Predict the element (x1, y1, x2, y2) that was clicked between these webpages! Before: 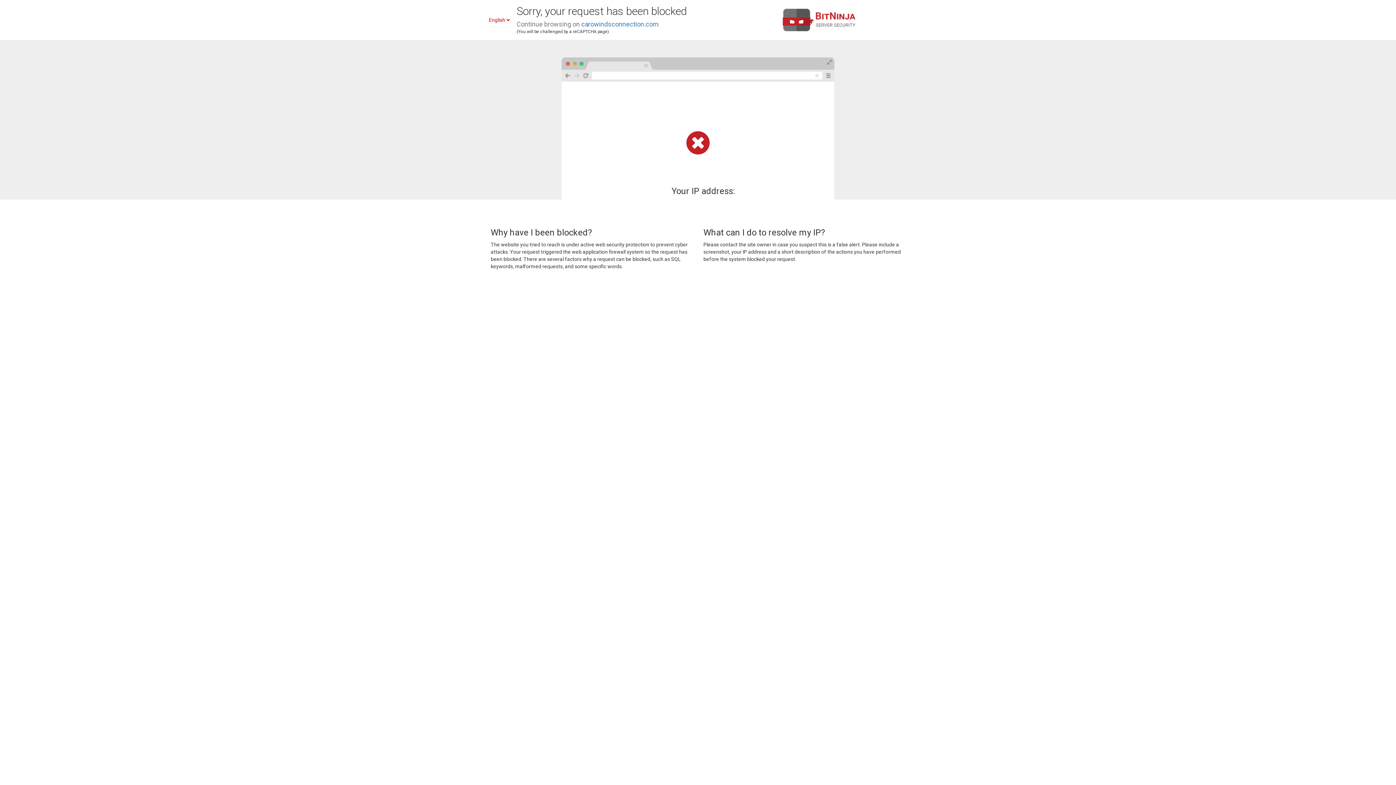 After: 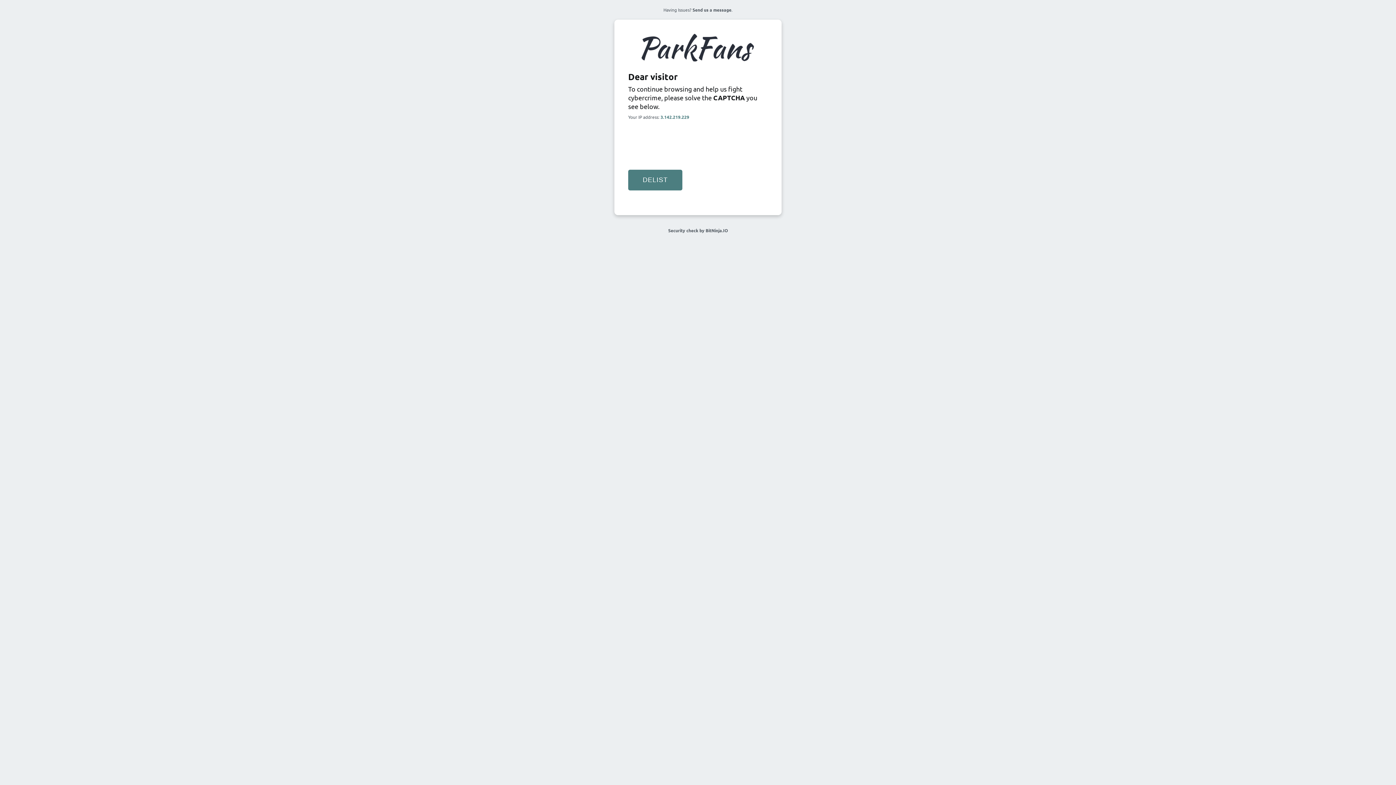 Action: bbox: (581, 20, 658, 28) label: carowindsconnection.com